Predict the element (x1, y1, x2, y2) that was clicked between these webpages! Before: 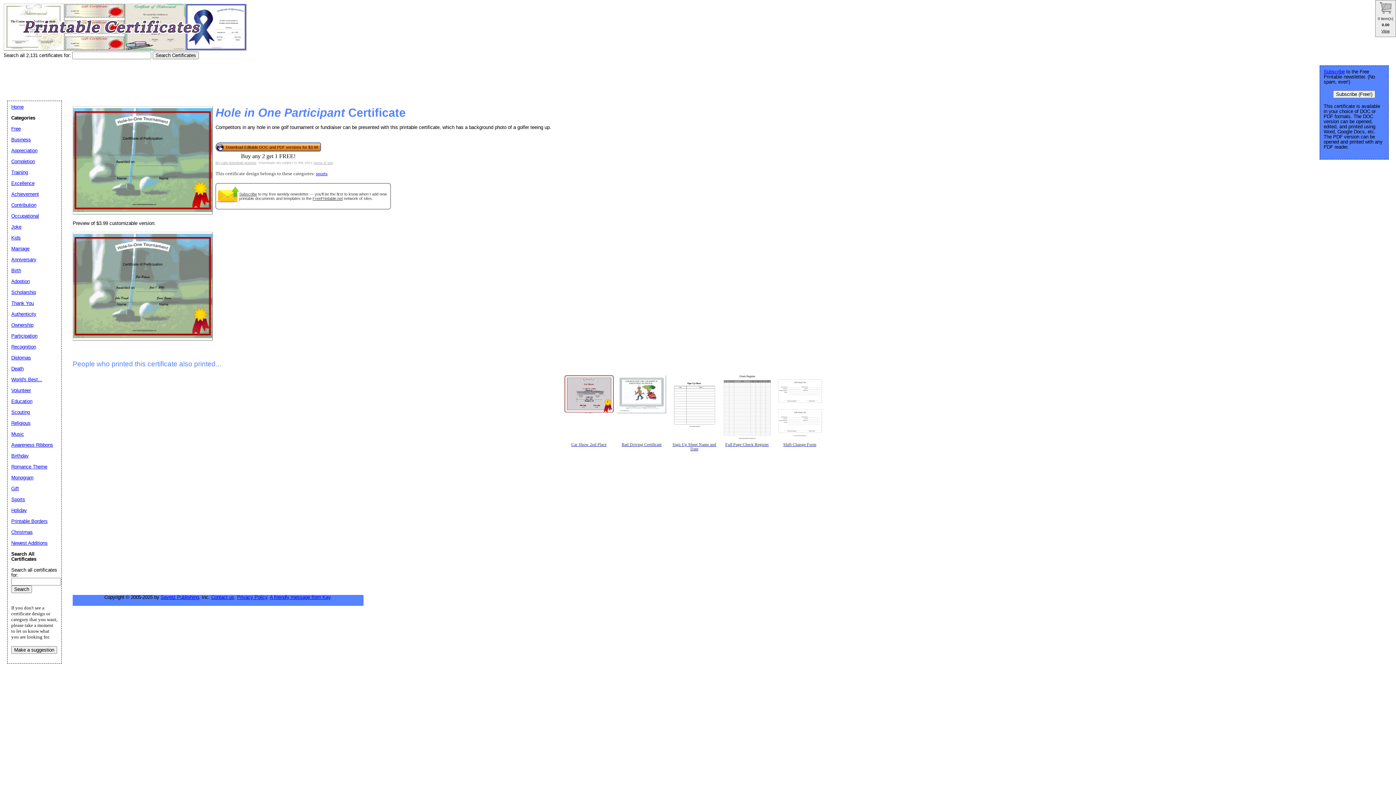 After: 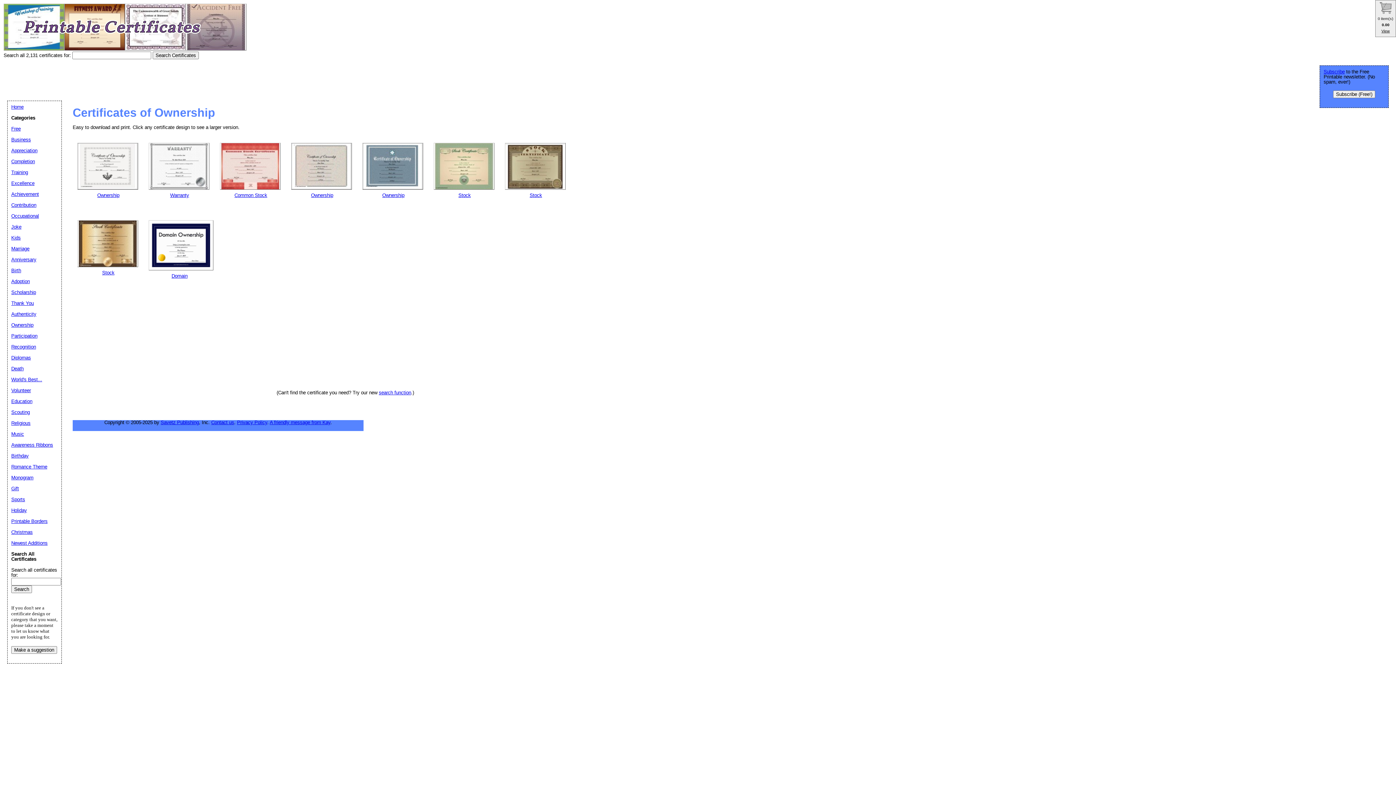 Action: label: Ownership bbox: (11, 322, 33, 328)